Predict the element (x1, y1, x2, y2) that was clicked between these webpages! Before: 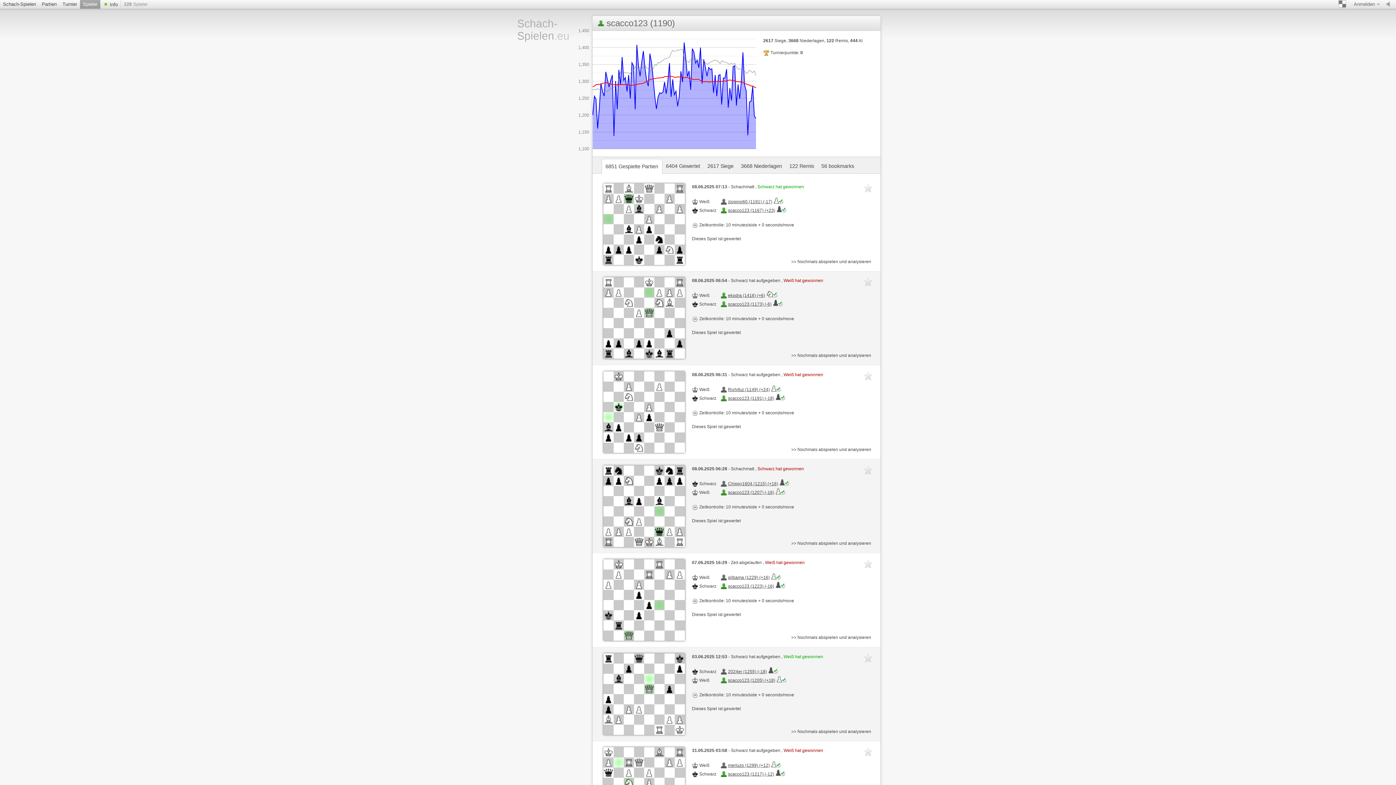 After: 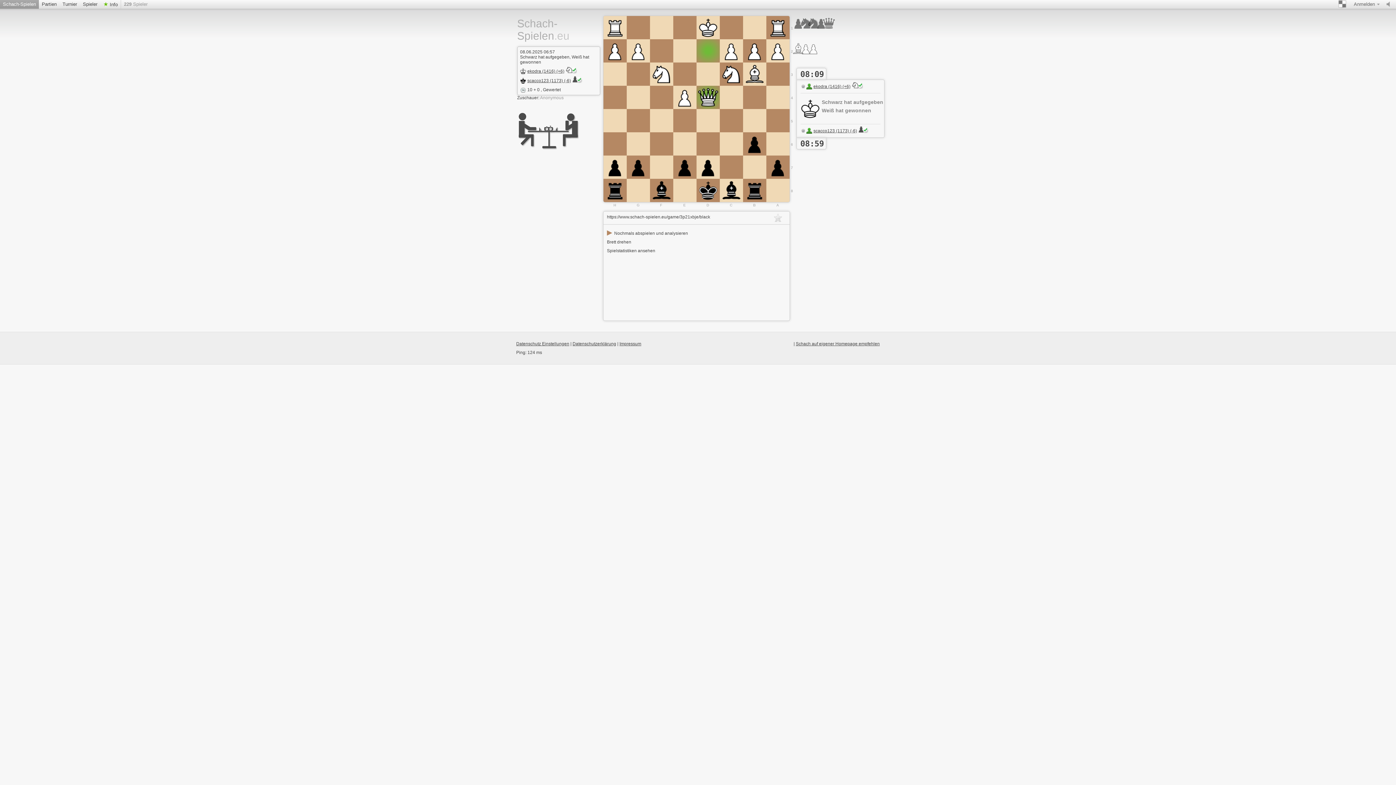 Action: bbox: (603, 277, 684, 359)